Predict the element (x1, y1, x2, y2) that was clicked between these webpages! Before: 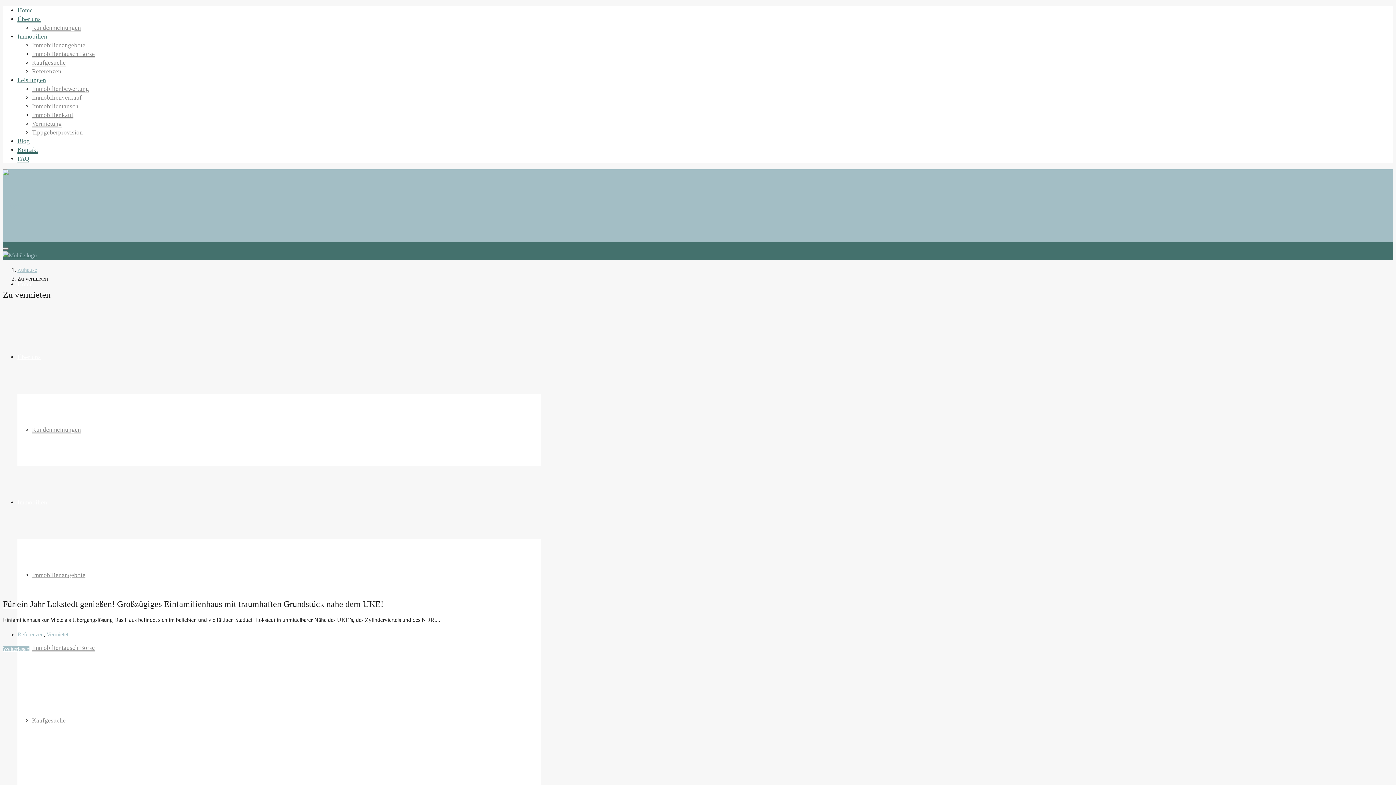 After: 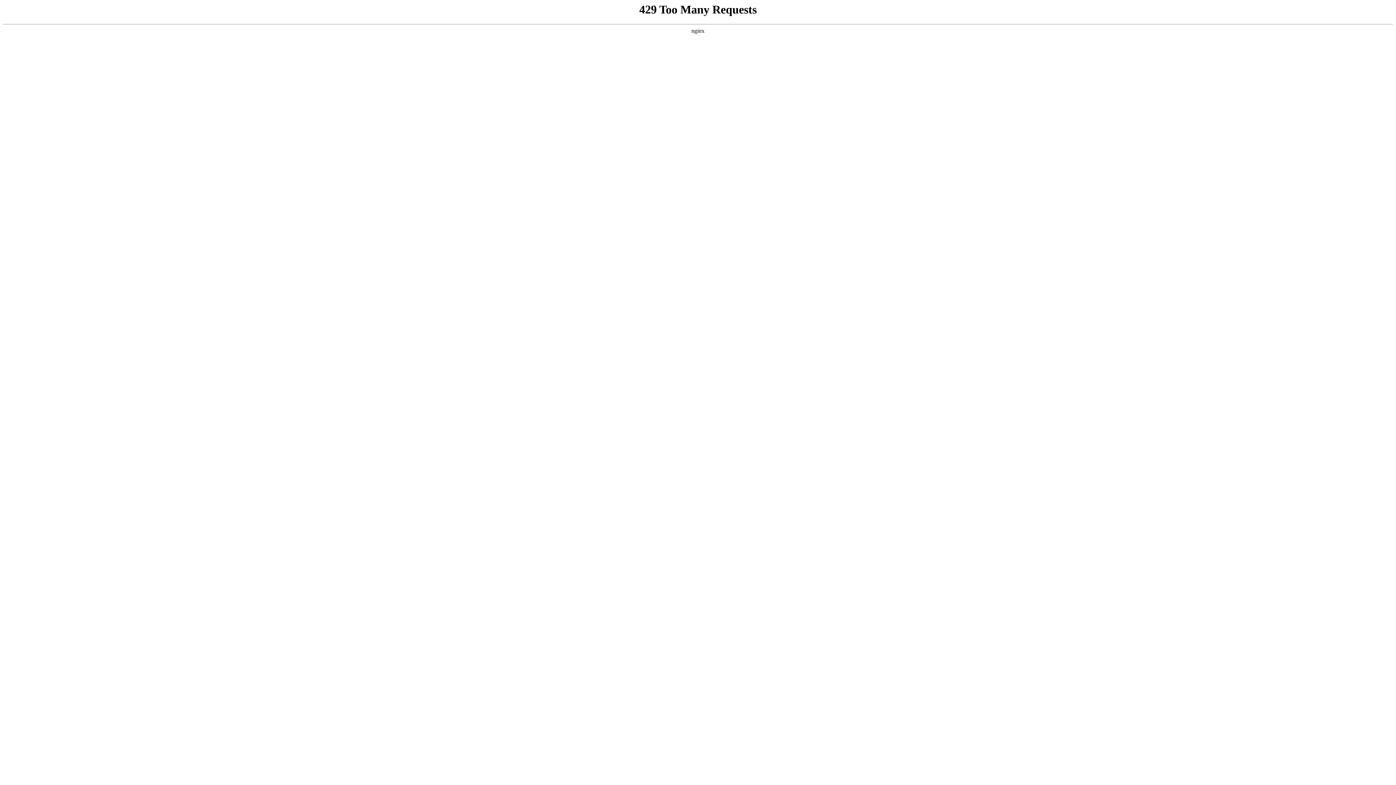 Action: bbox: (17, 6, 32, 14) label: Home